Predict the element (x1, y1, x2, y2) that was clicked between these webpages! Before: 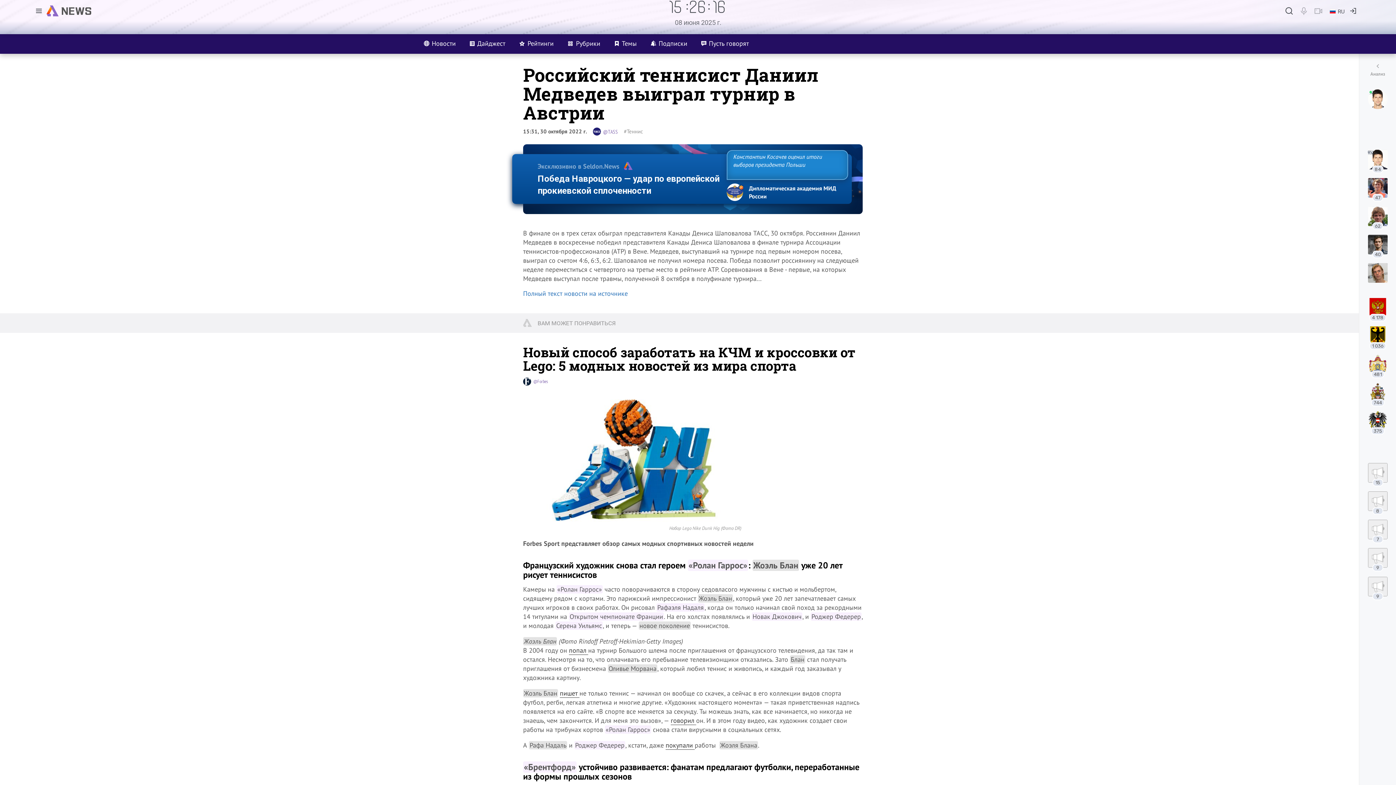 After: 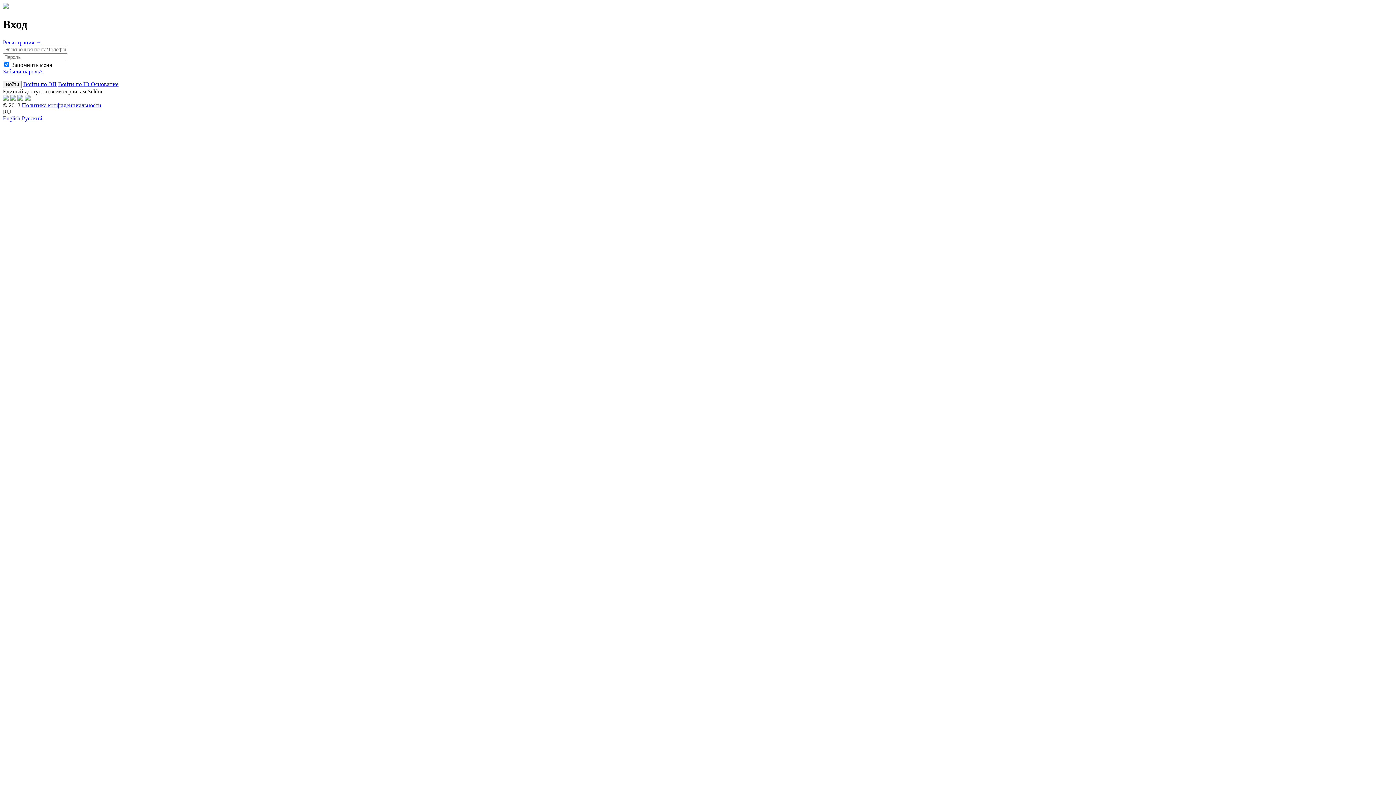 Action: bbox: (1344, 3, 1362, 18)